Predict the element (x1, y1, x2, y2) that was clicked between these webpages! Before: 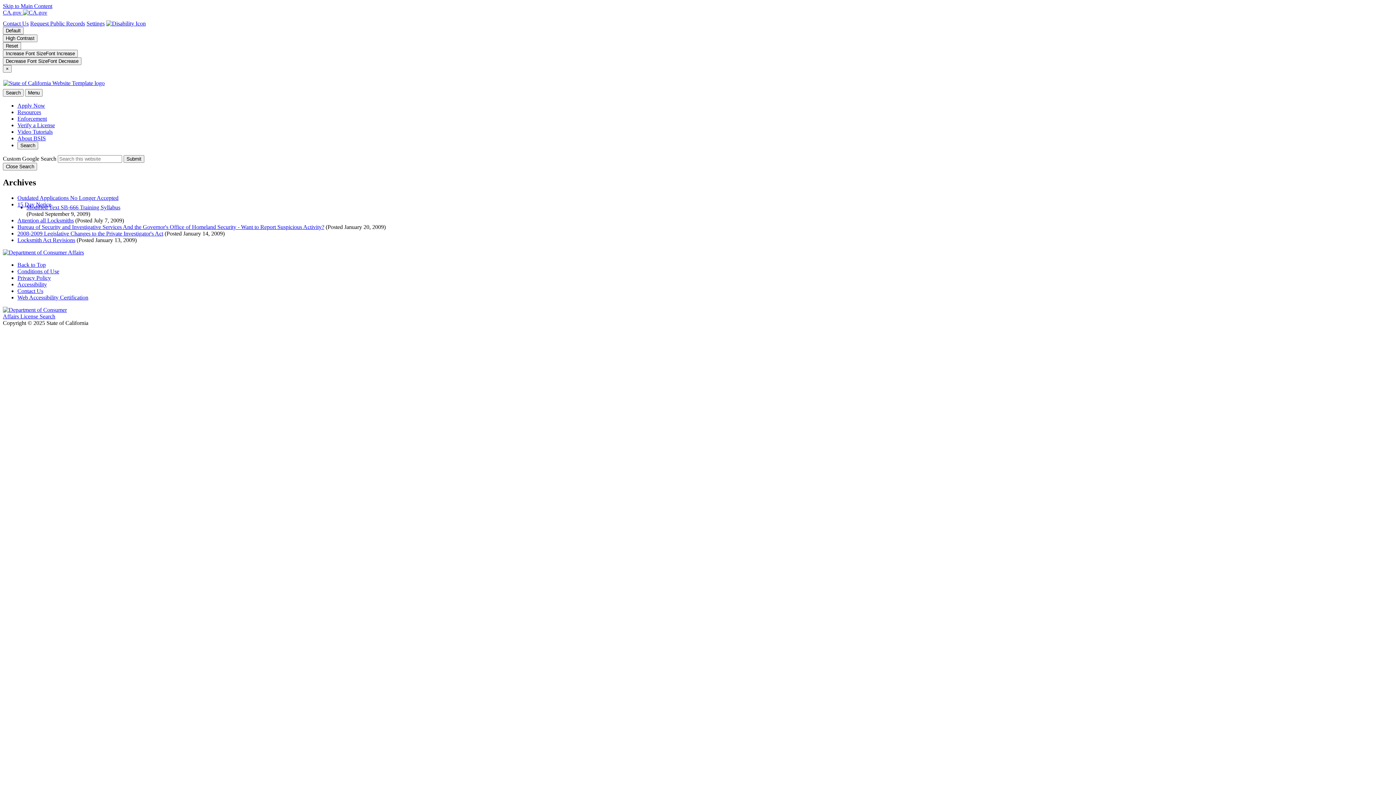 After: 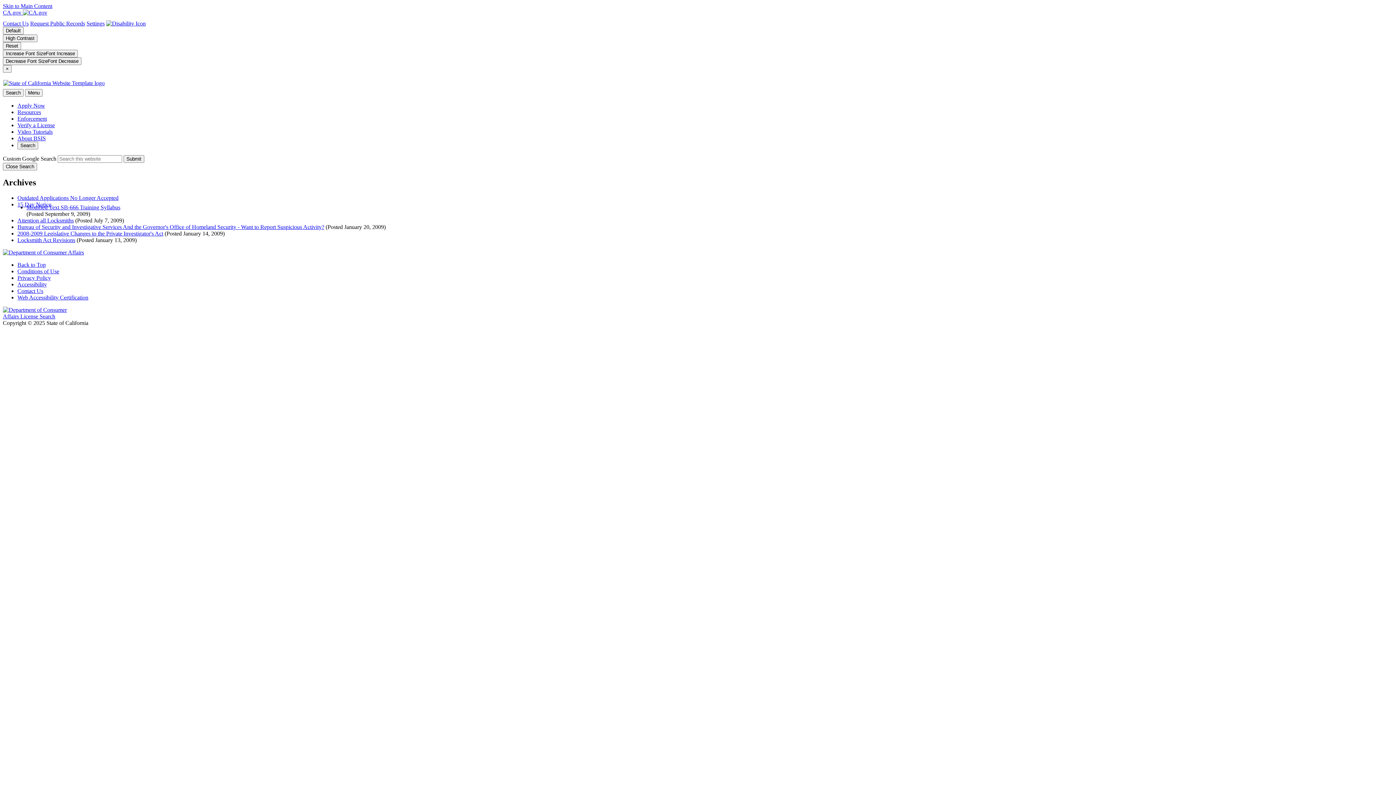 Action: bbox: (17, 294, 88, 300) label: Web Accessibility Certification